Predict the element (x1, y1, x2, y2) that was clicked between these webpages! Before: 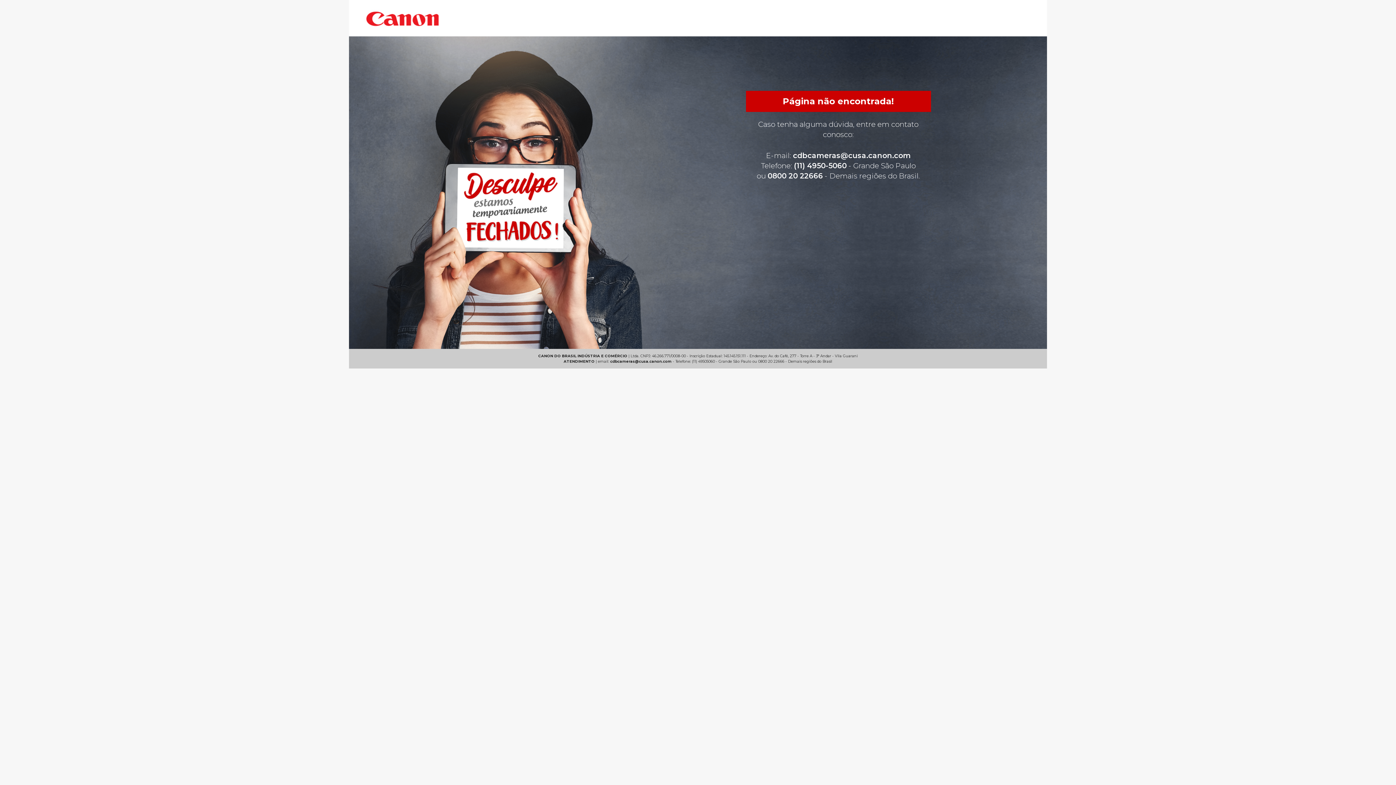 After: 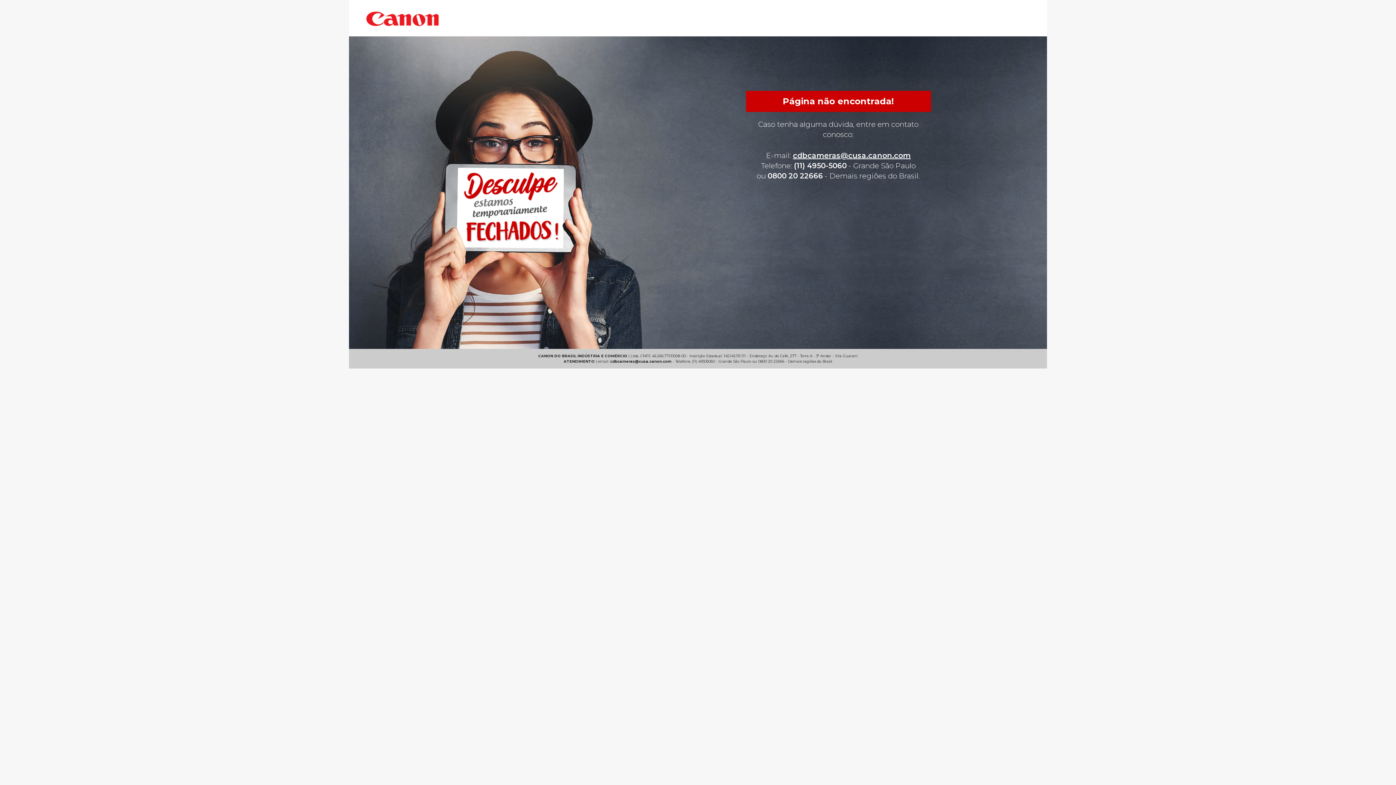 Action: bbox: (793, 151, 910, 160) label: cdbcameras@cusa.canon.com